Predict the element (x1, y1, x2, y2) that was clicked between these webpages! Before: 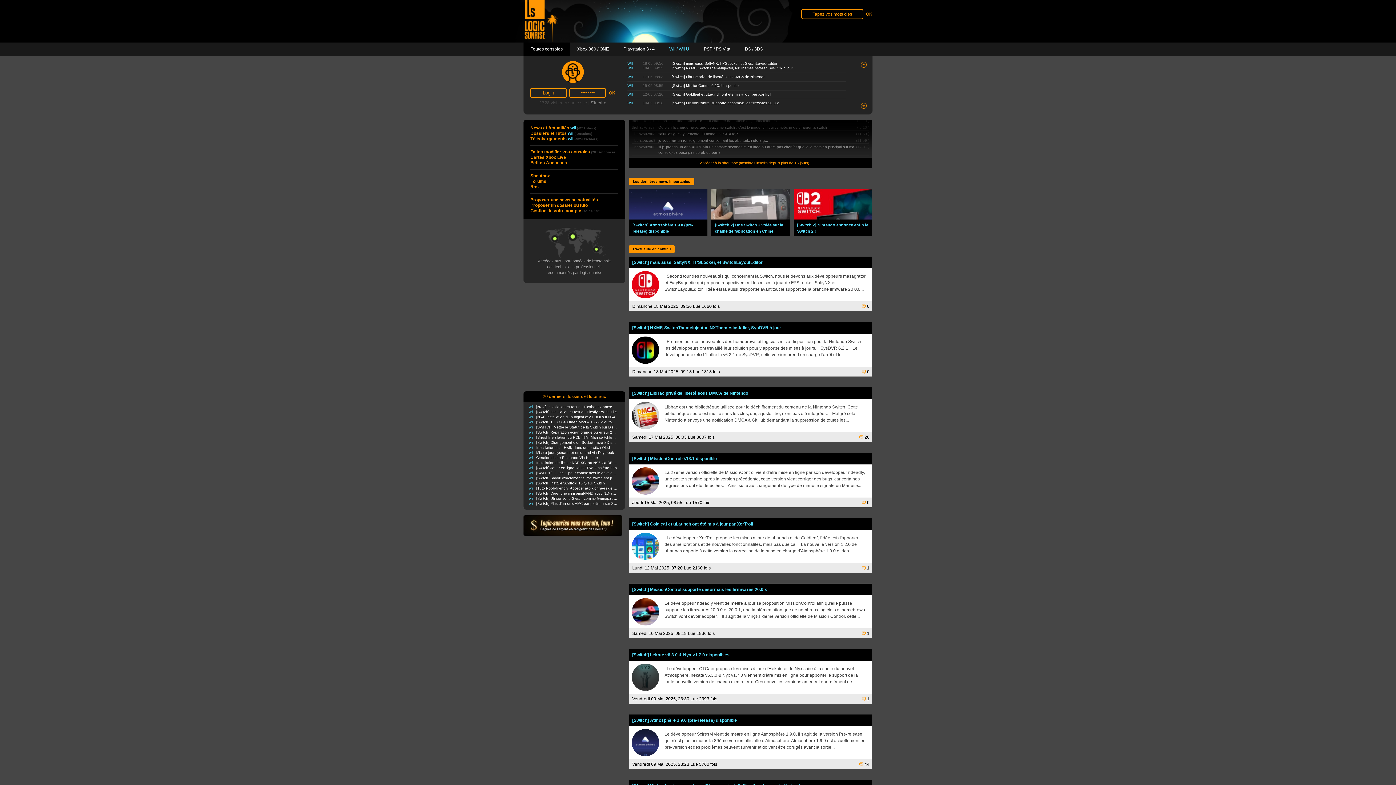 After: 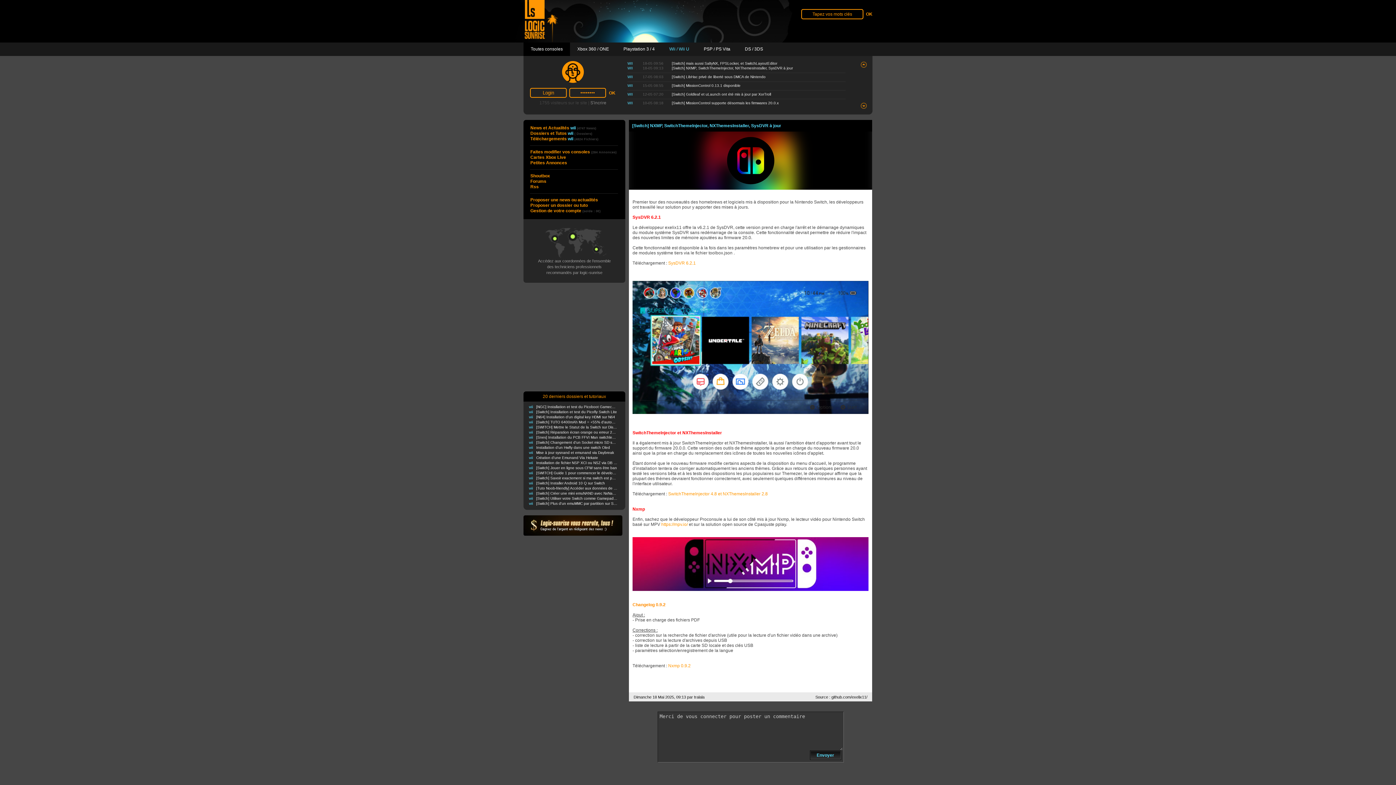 Action: label: [Switch] NXMP, SwitchThemeInjector, NXThemesInstaller, SysDVR à jour
  Premier tour des nouveautés des homebrews et logiciels mis à disposition pour la Nintendo Switch, les développeurs ont travaillé leur solution pour y apporter des mises à jours.    SysDVR 6.2.1    Le développeur exelix11 offre la v6.2.1 de SysDVR, cette version prend en charge l'arrêt et le...
Dimanche 18 Mai 2025, 09:13 Lue 1313 fois
0 bbox: (629, 322, 872, 376)